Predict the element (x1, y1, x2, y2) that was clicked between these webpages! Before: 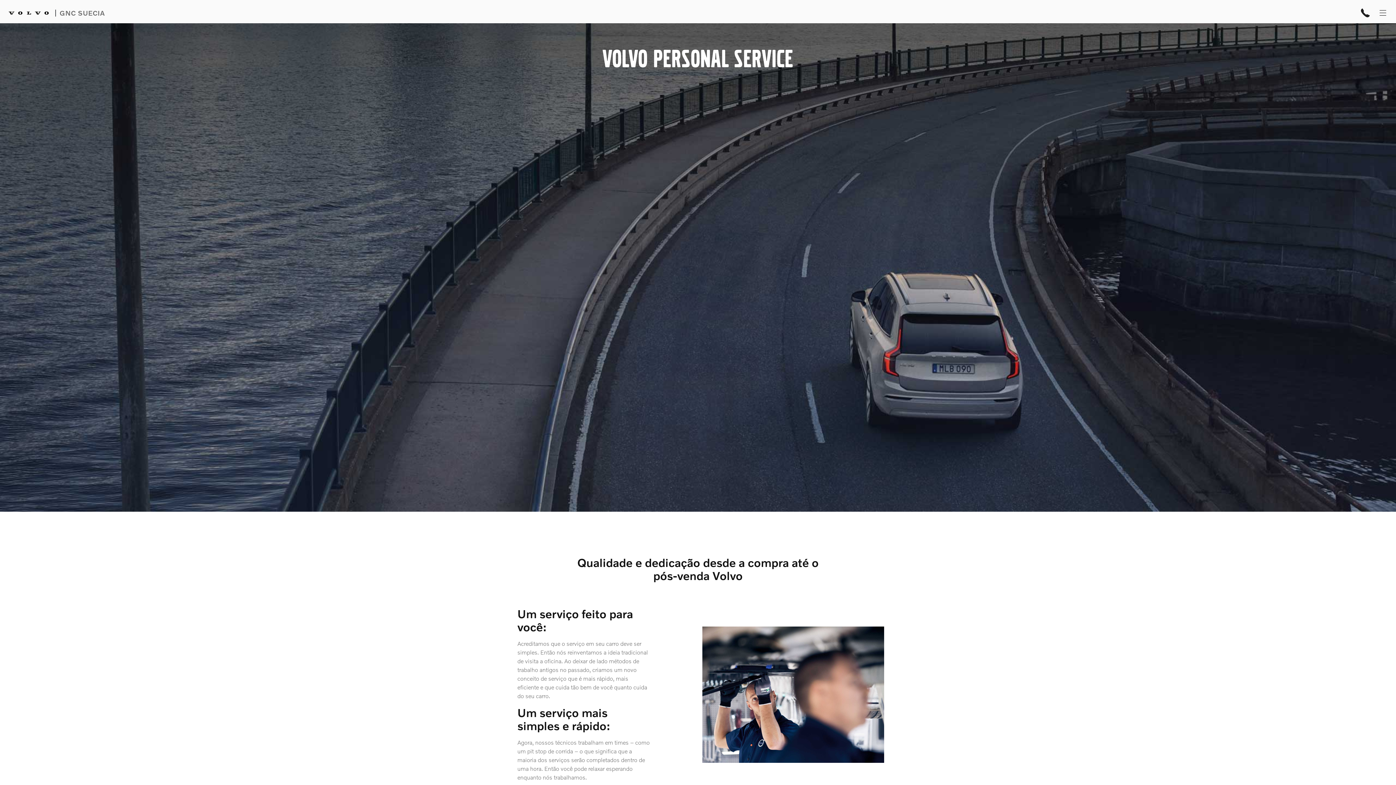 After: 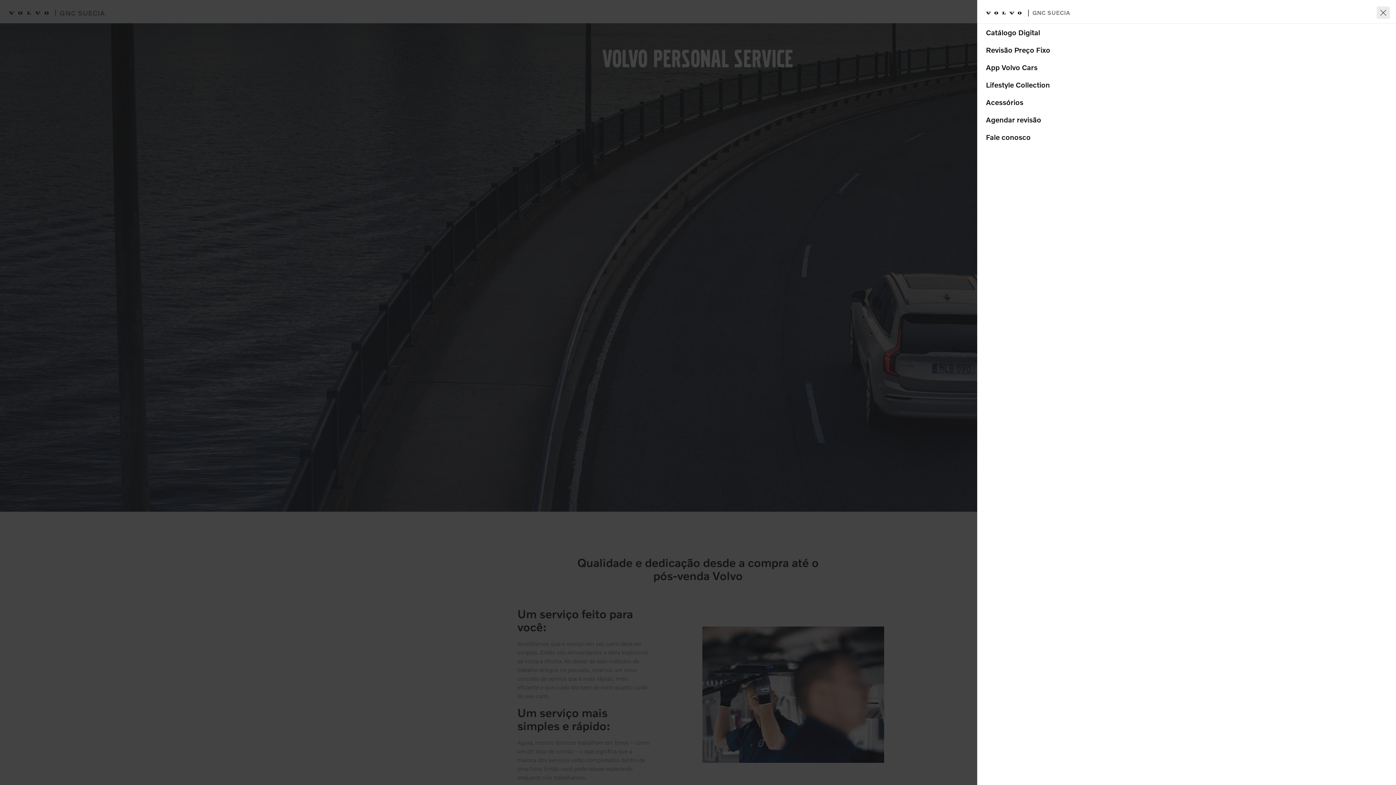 Action: bbox: (1376, 6, 1389, 18)